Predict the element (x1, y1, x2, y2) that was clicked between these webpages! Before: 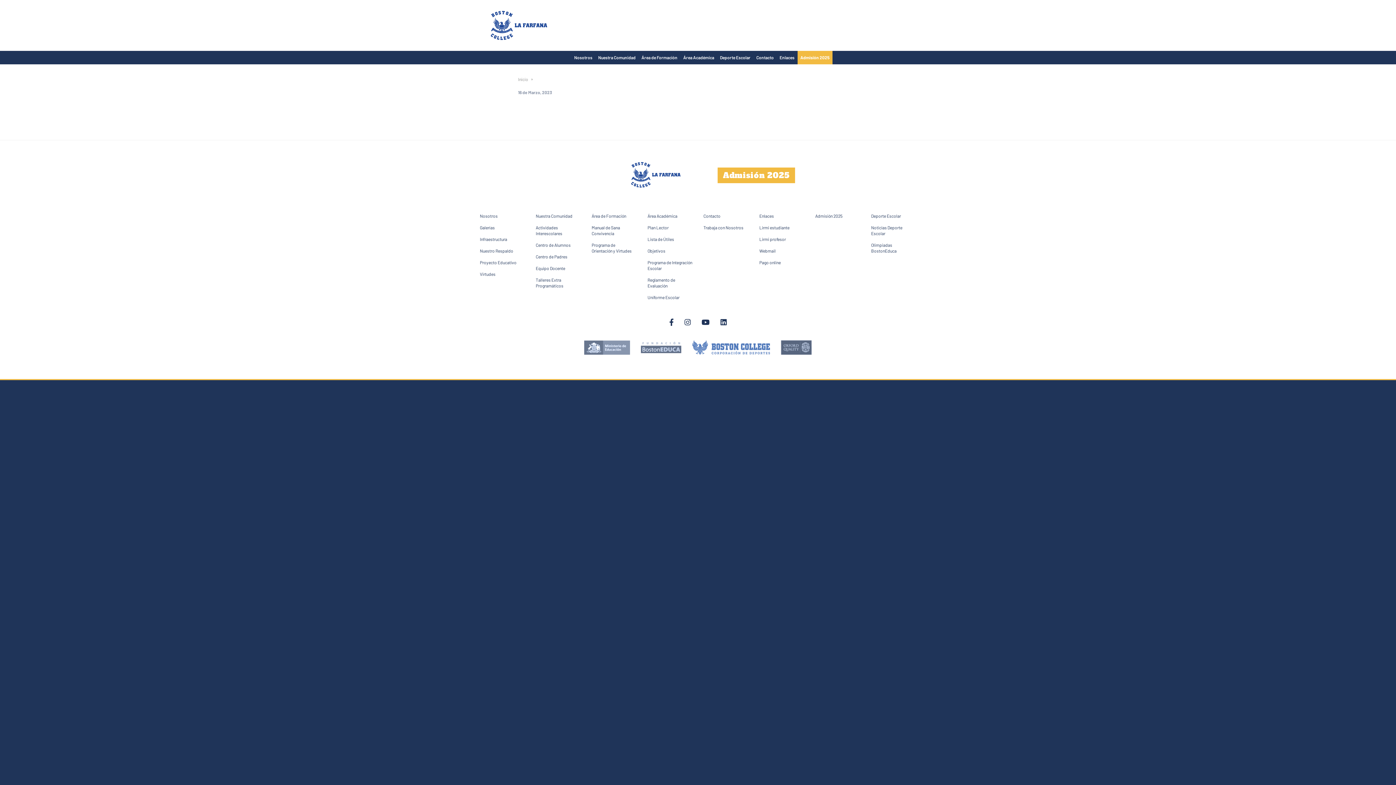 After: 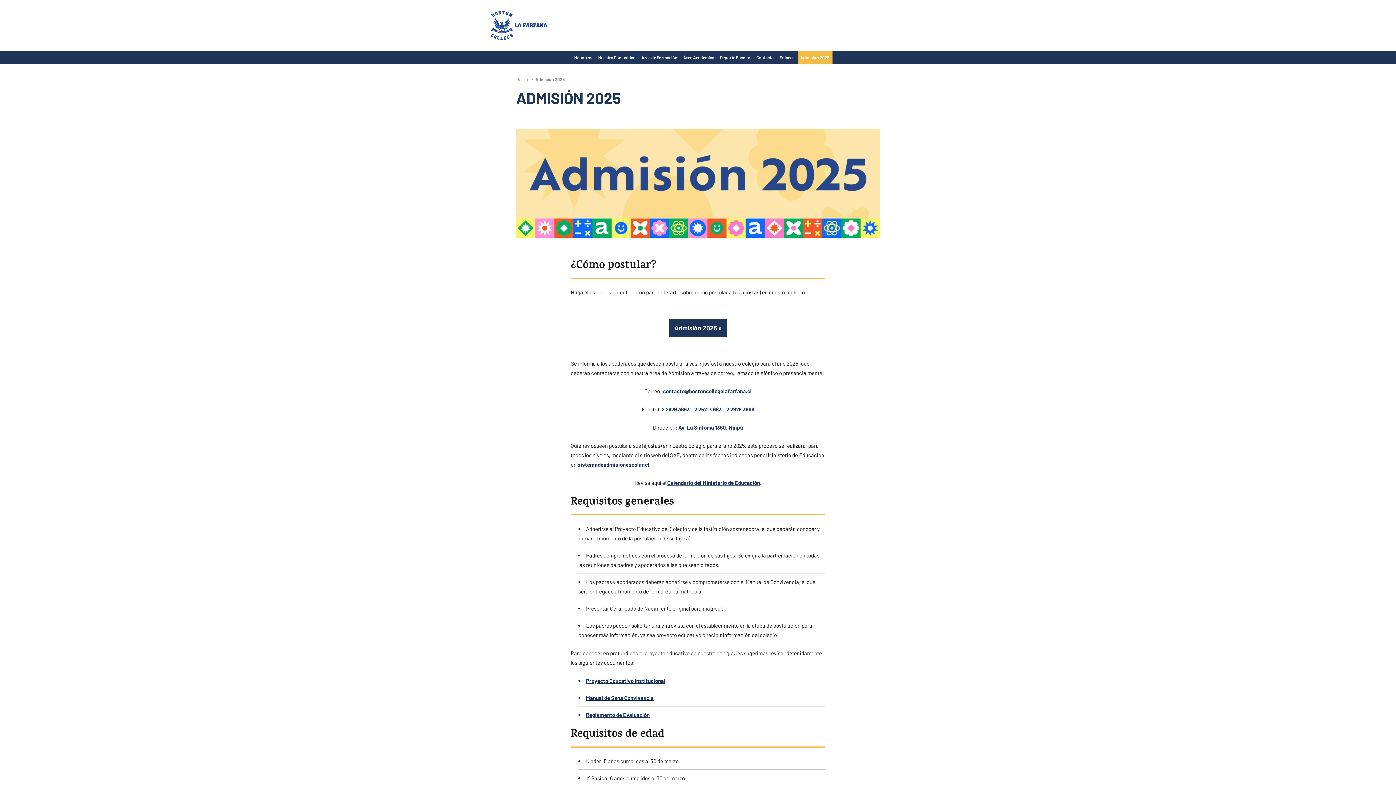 Action: bbox: (797, 50, 832, 64) label: Admisión 2025